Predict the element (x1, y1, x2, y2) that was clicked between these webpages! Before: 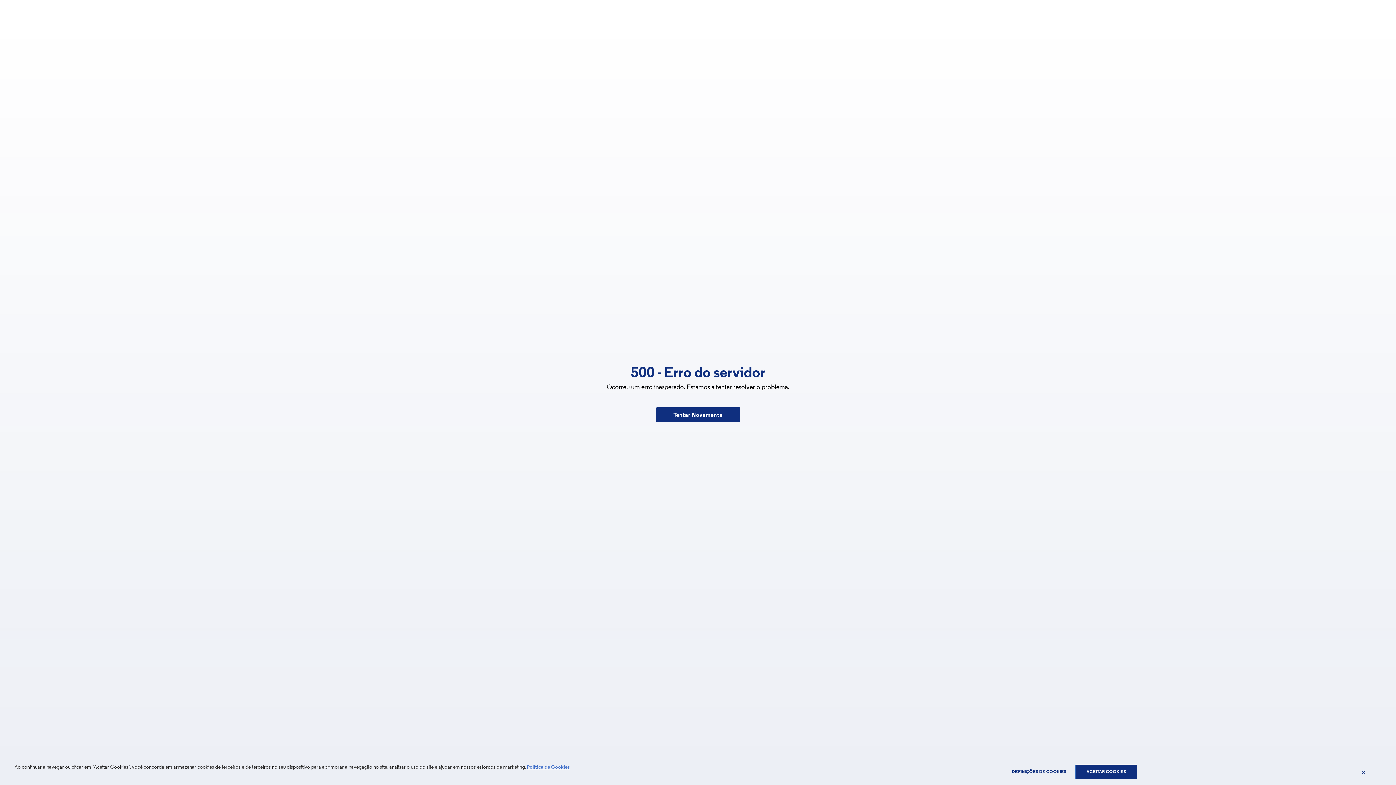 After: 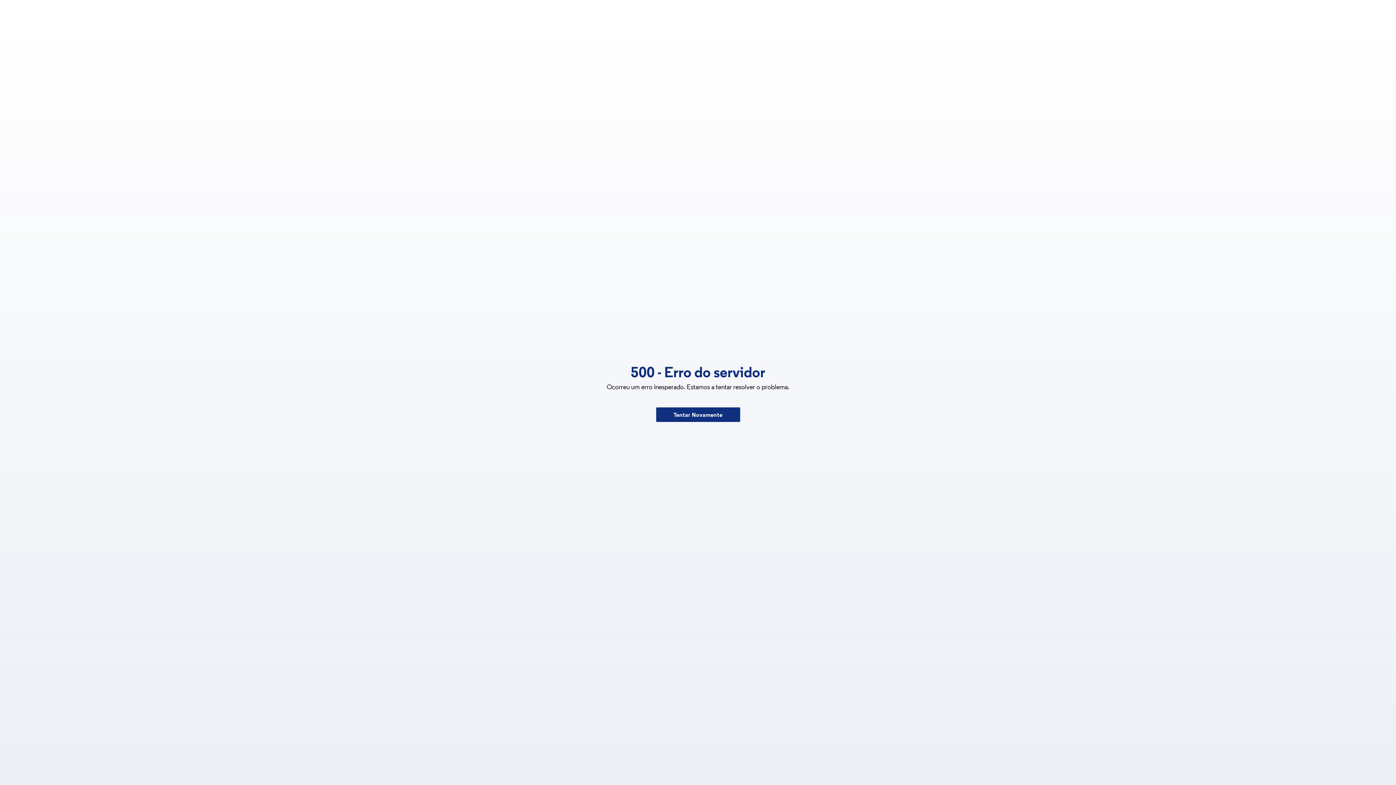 Action: bbox: (1075, 765, 1137, 779) label: ACEITAR COOKIES